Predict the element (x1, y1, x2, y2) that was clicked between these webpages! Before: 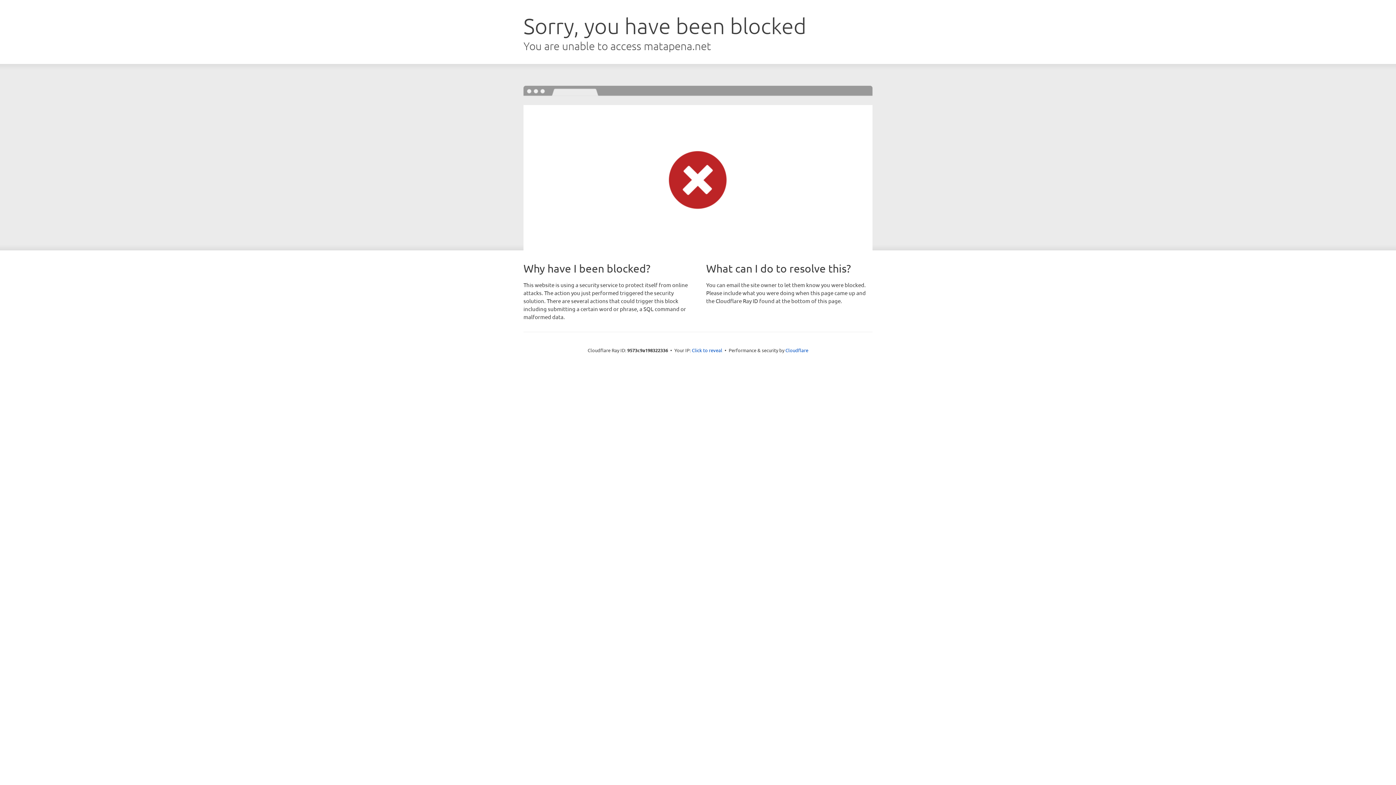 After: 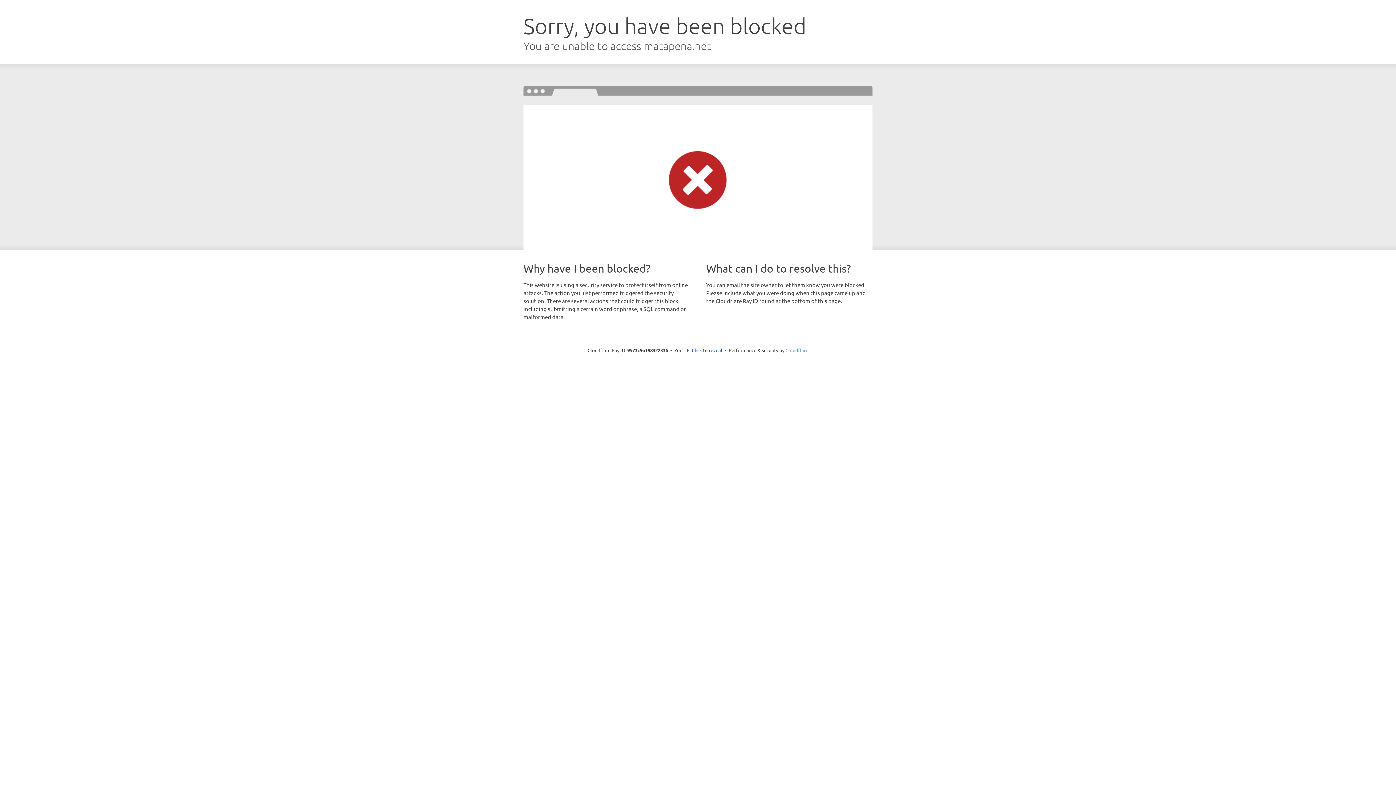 Action: label: Cloudflare bbox: (785, 347, 808, 353)